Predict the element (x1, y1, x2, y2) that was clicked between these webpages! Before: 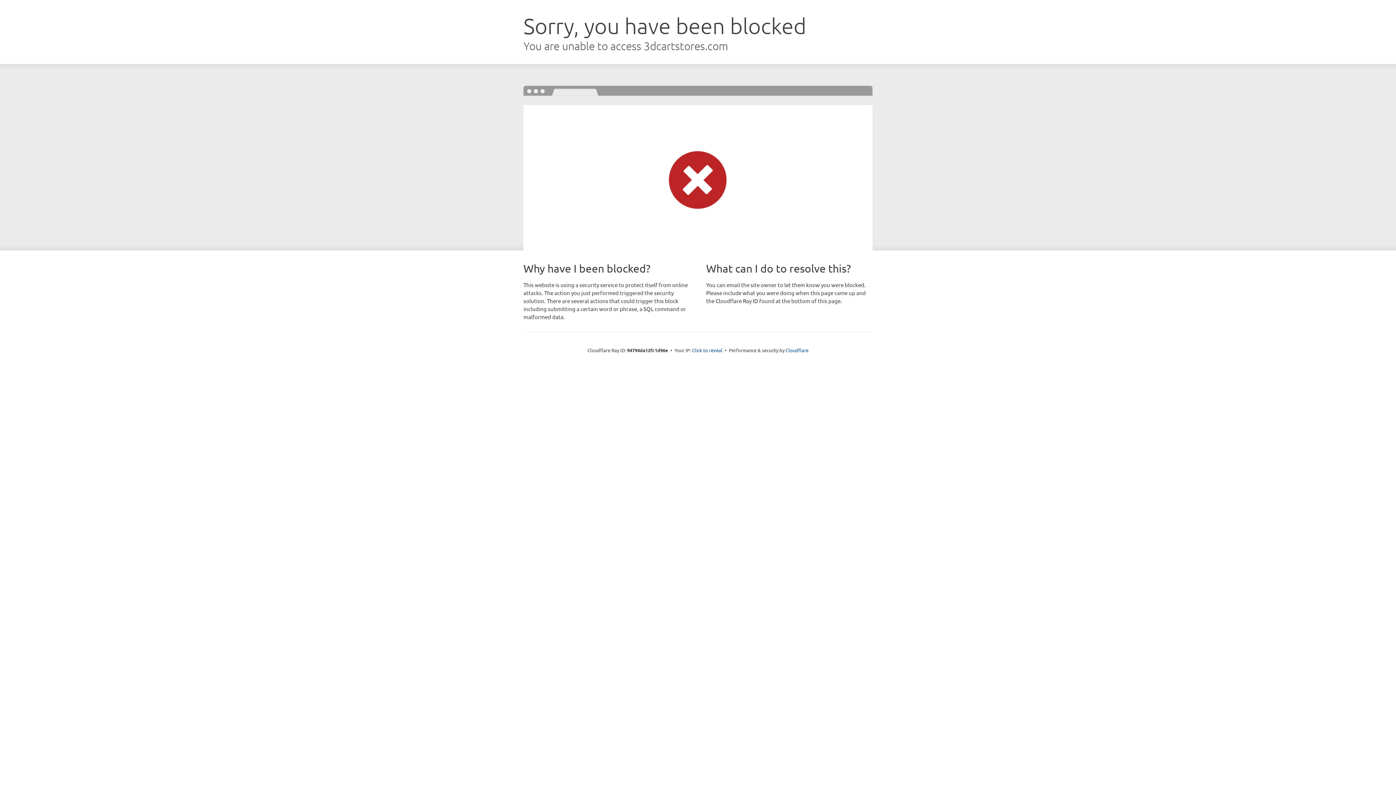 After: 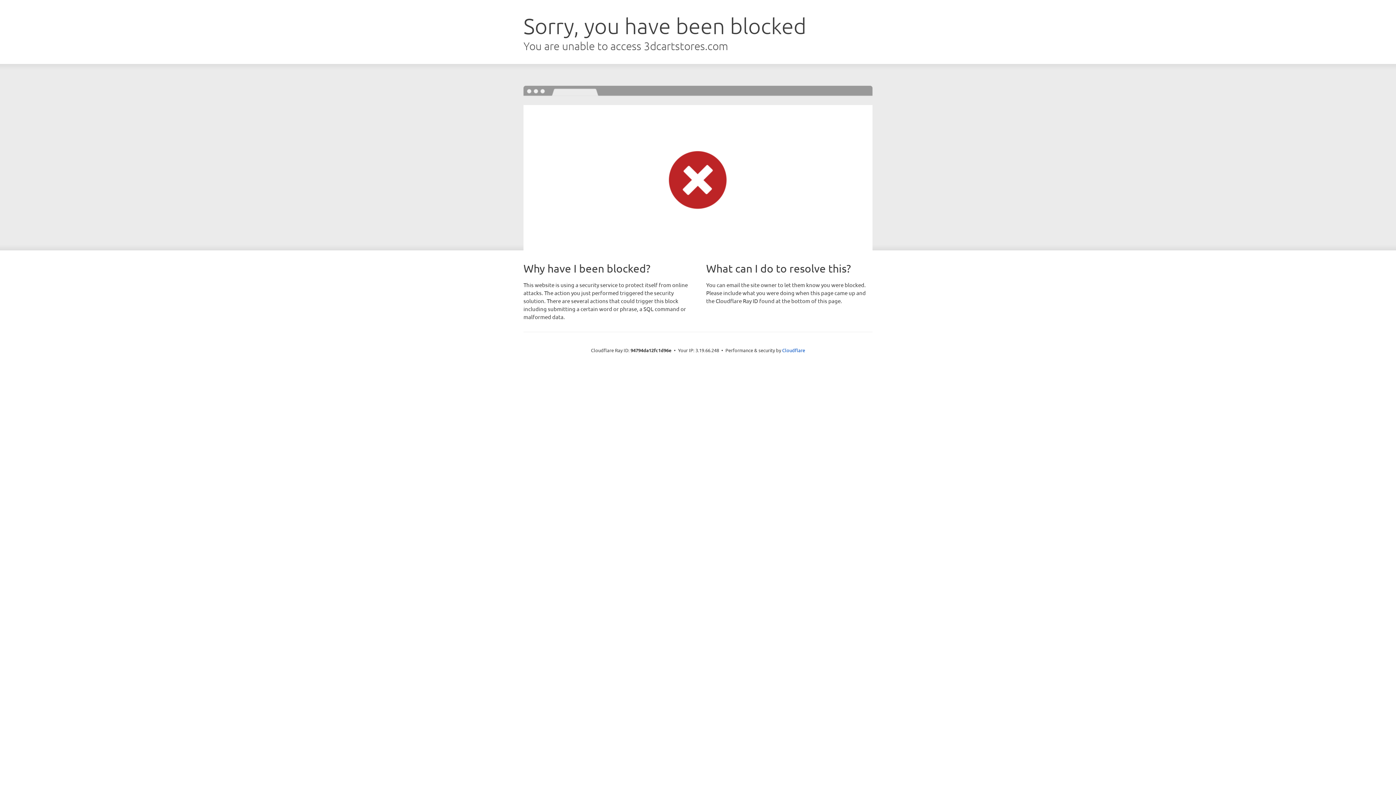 Action: bbox: (692, 346, 722, 353) label: Click to reveal